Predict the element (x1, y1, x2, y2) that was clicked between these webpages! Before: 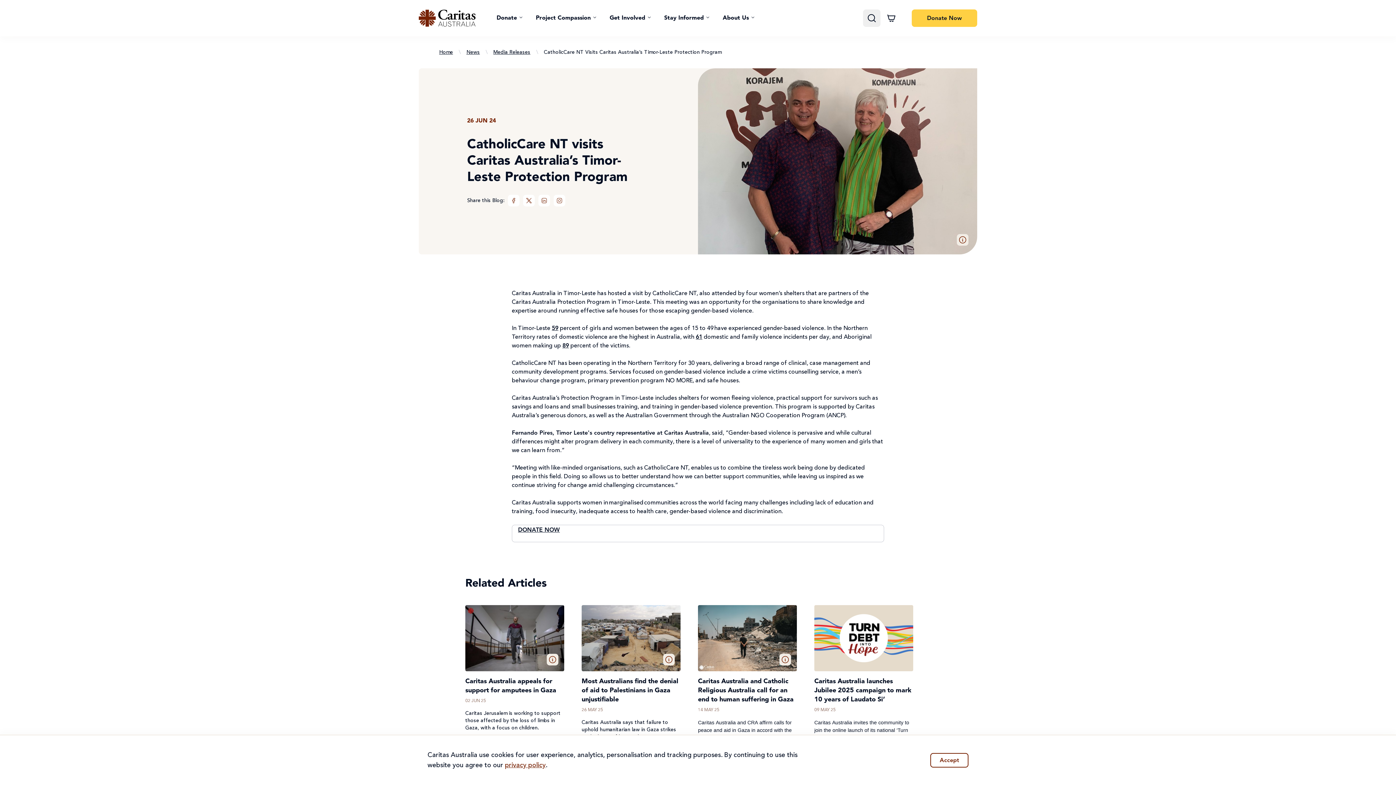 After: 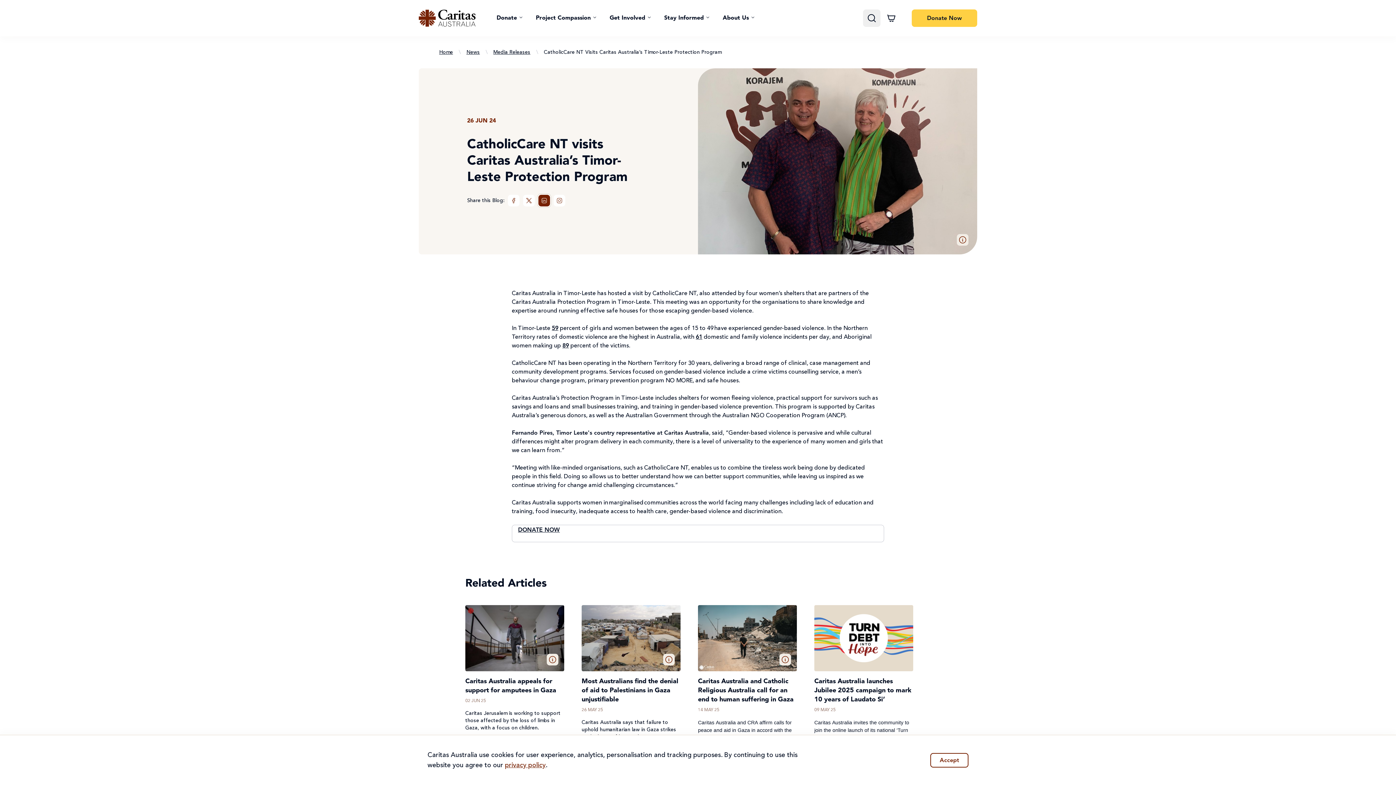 Action: bbox: (538, 194, 550, 206)